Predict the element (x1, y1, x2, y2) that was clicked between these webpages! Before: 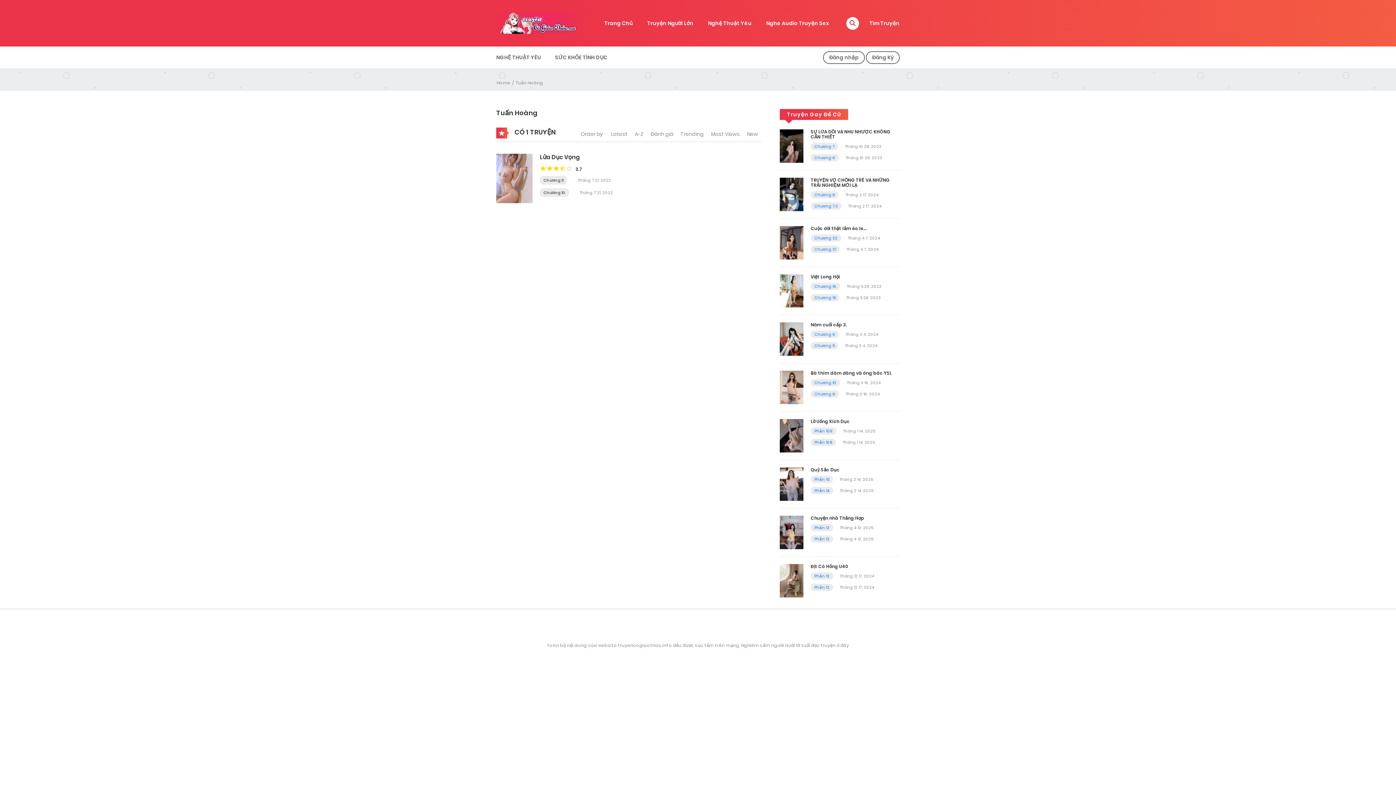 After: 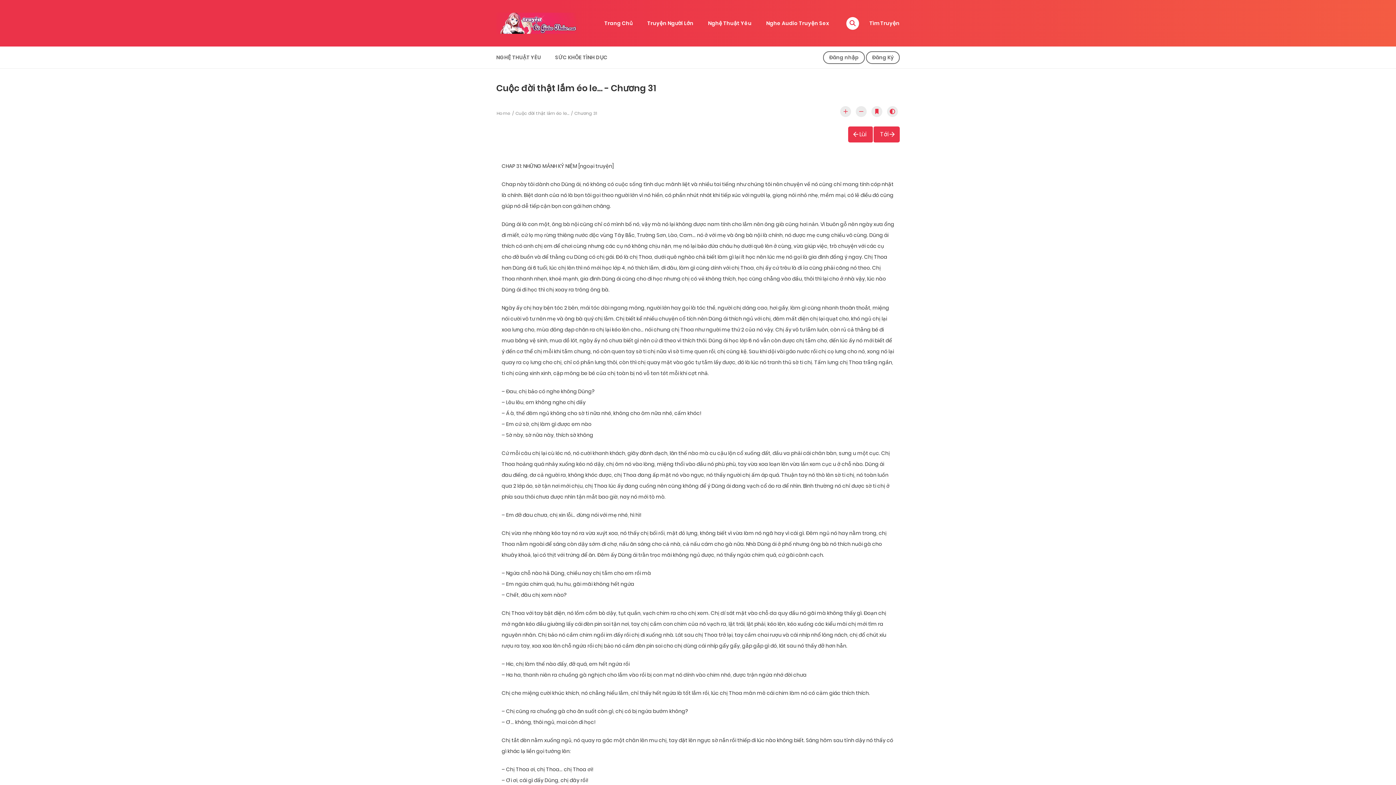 Action: label: Chương 31 bbox: (814, 246, 836, 252)